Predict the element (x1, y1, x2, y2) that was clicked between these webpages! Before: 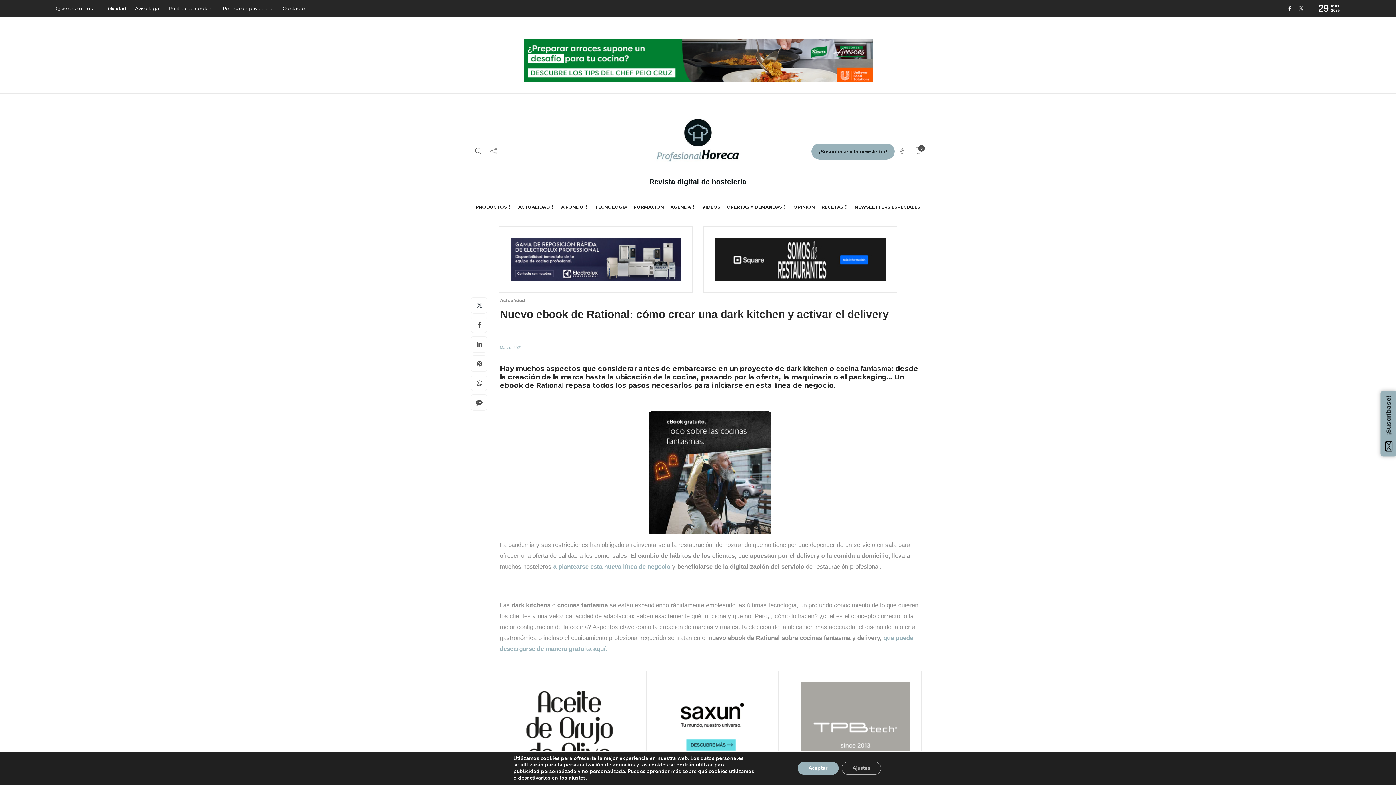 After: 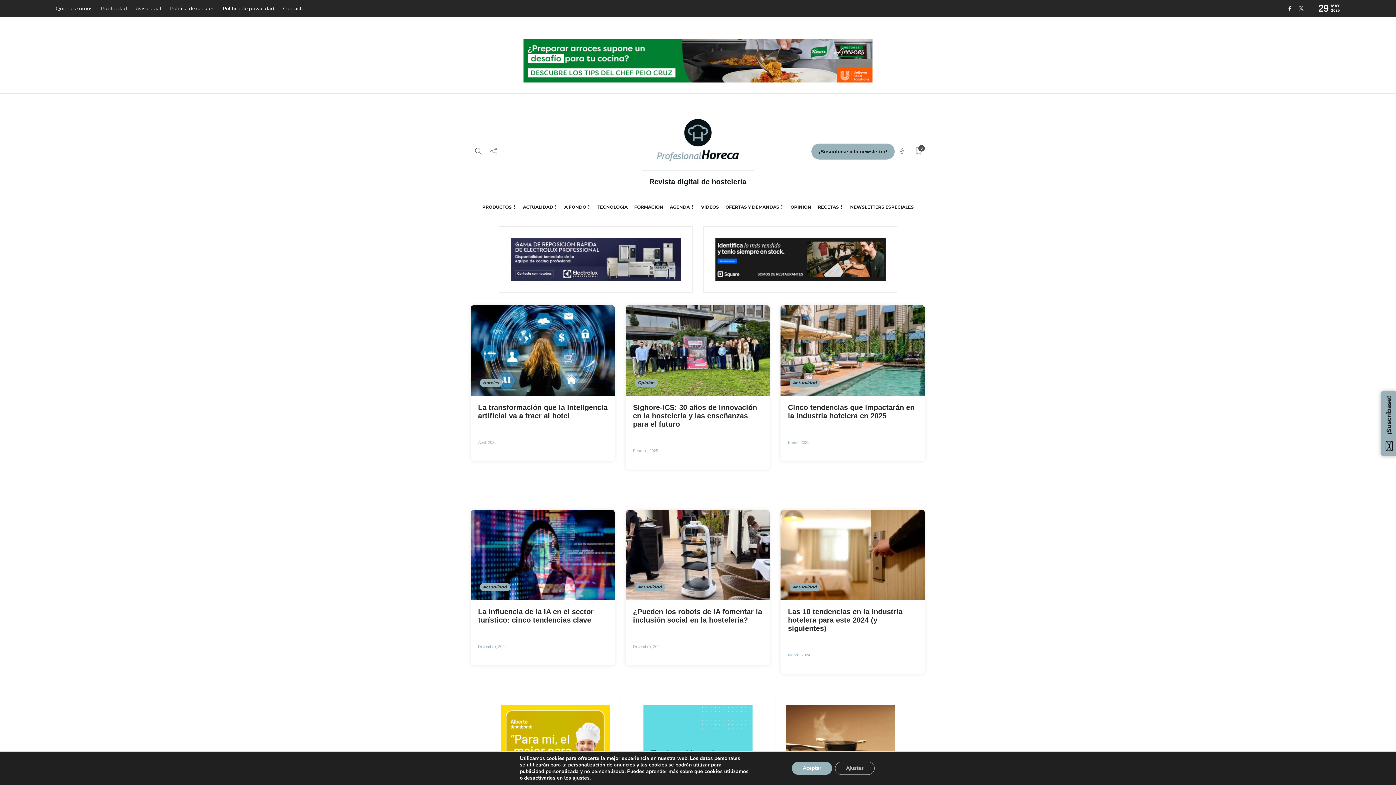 Action: label: OPINIÓN bbox: (793, 198, 815, 216)